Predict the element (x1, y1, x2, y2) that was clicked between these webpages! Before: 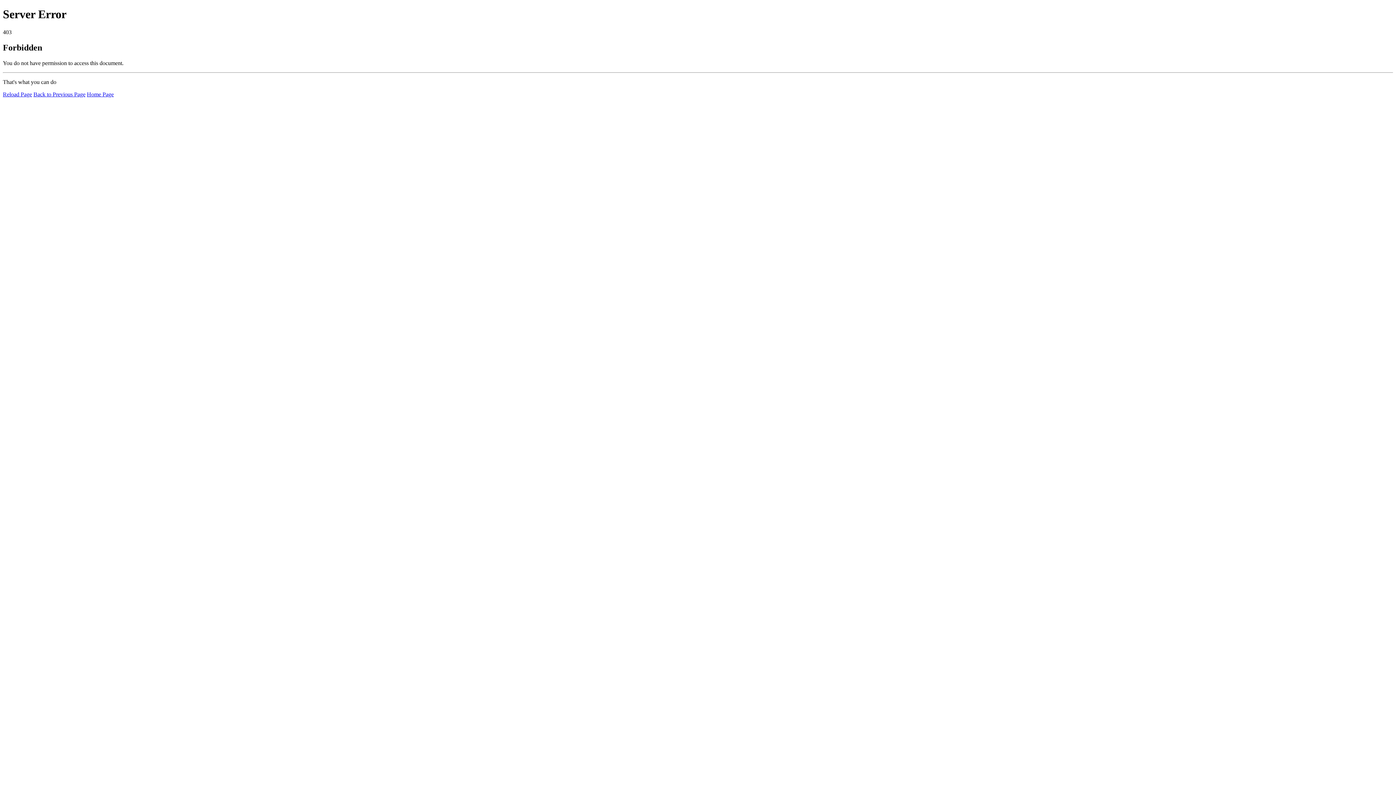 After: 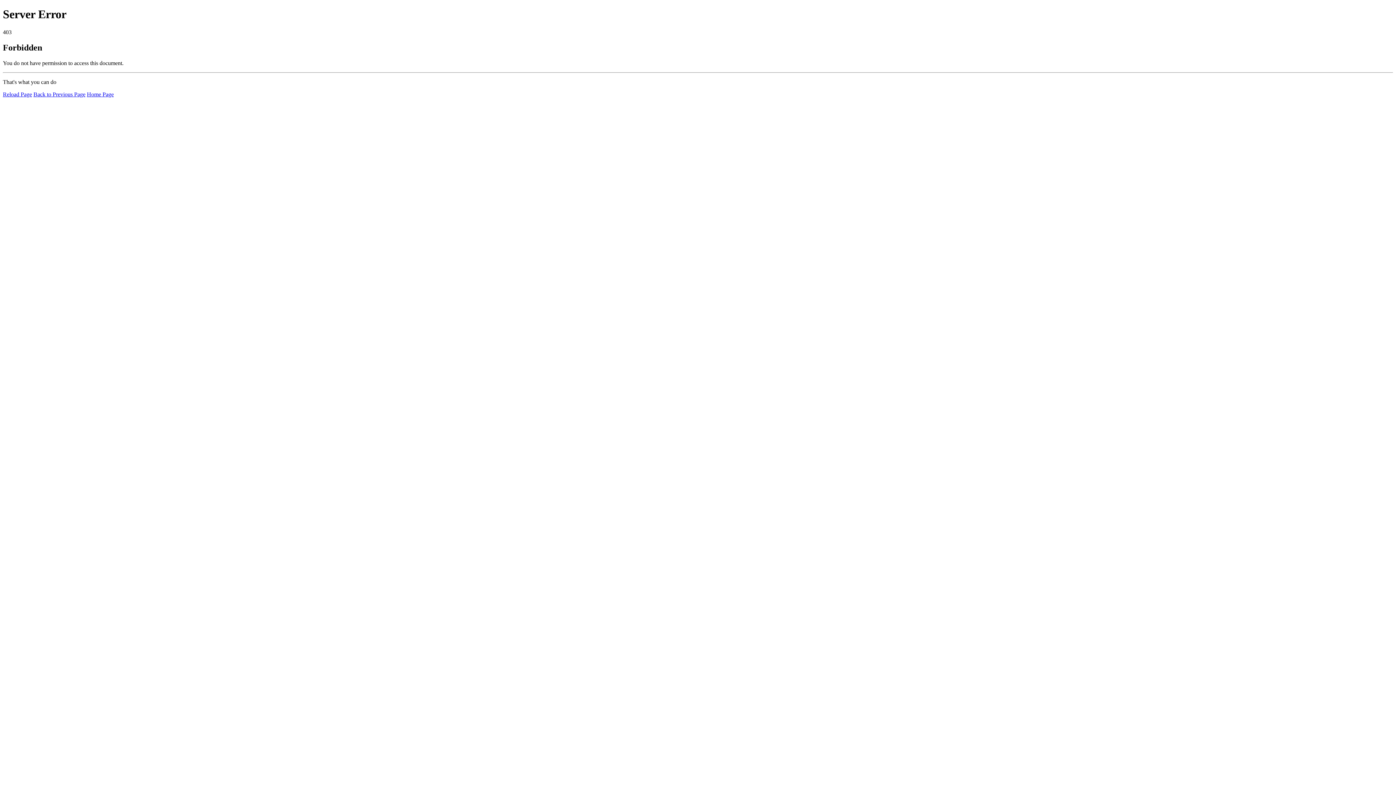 Action: label: Home Page bbox: (86, 91, 113, 97)